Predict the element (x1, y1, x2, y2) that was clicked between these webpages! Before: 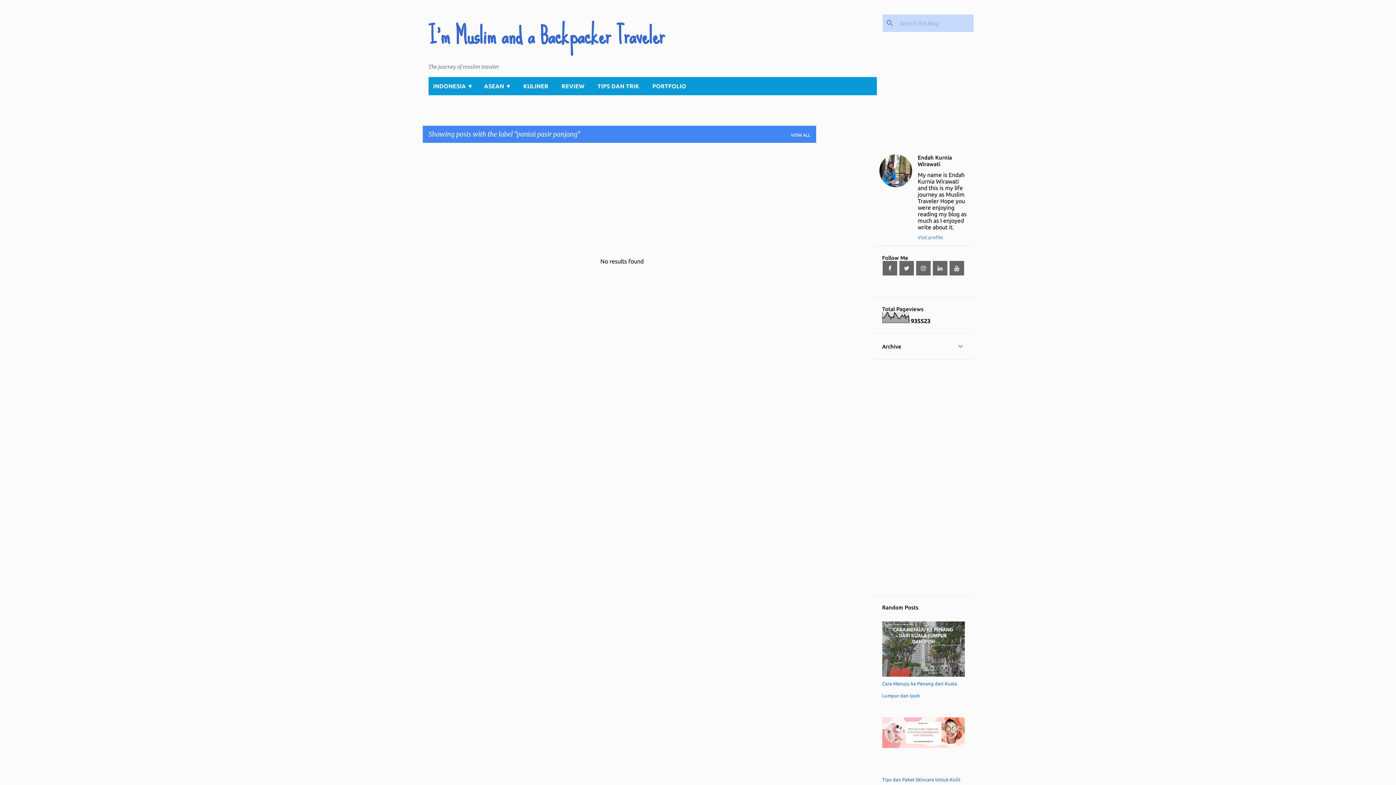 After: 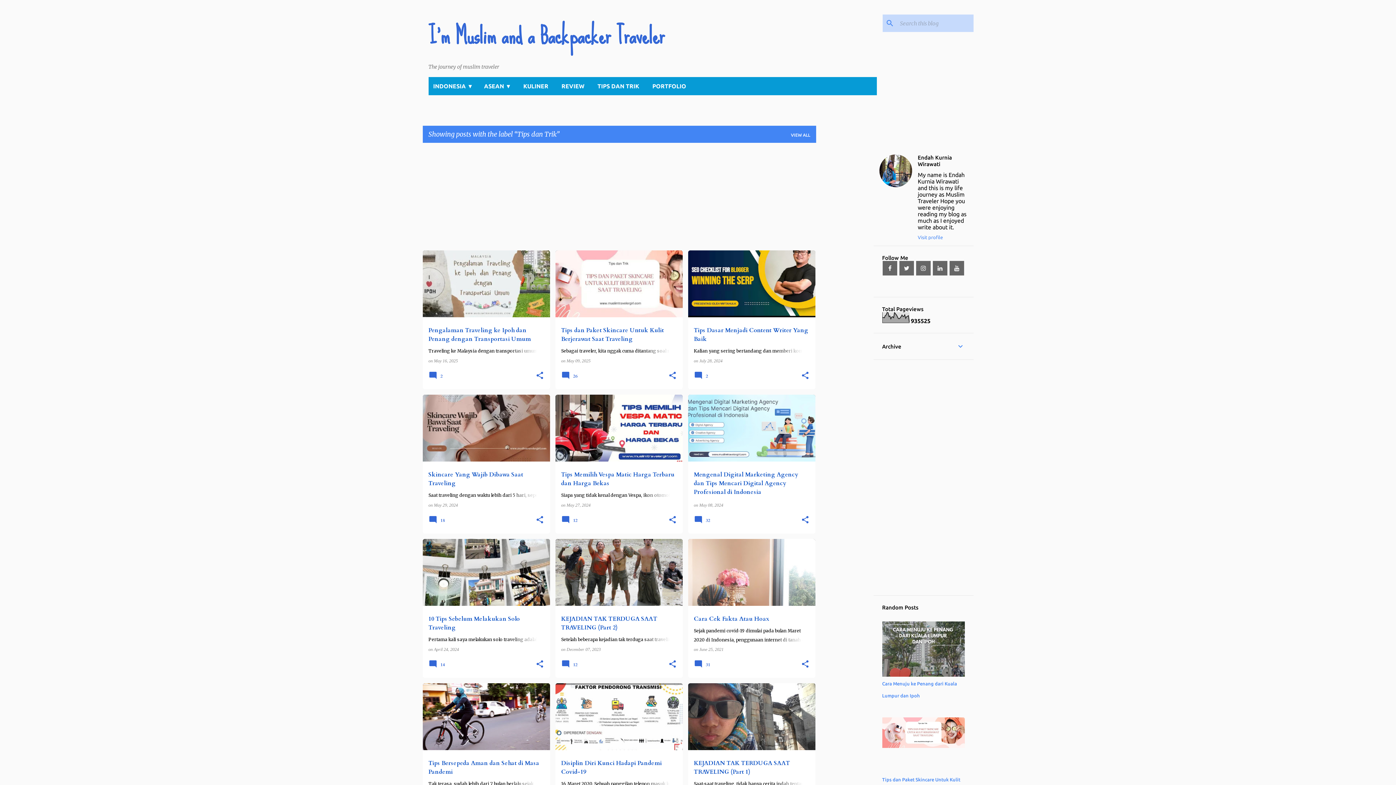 Action: bbox: (591, 77, 645, 95) label: TIPS DAN TRIK